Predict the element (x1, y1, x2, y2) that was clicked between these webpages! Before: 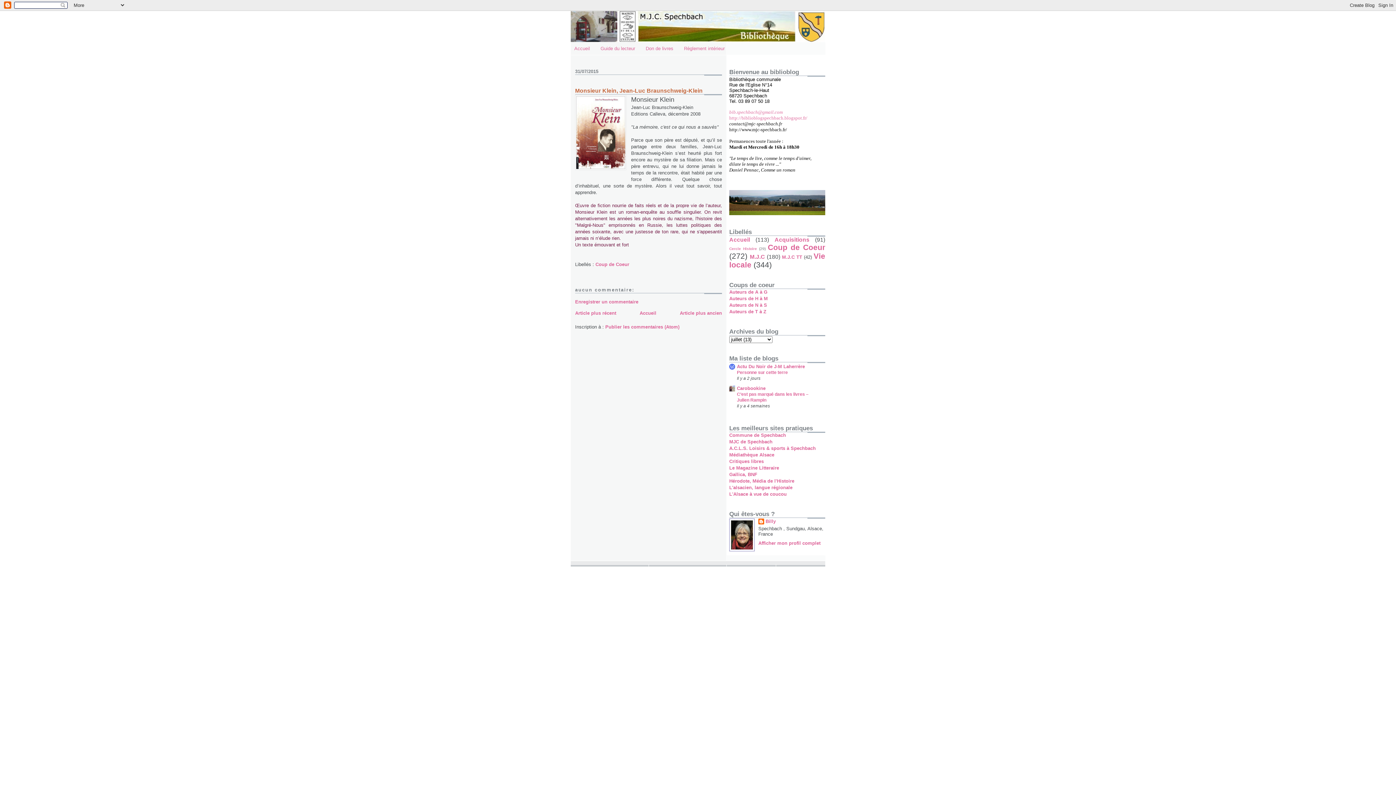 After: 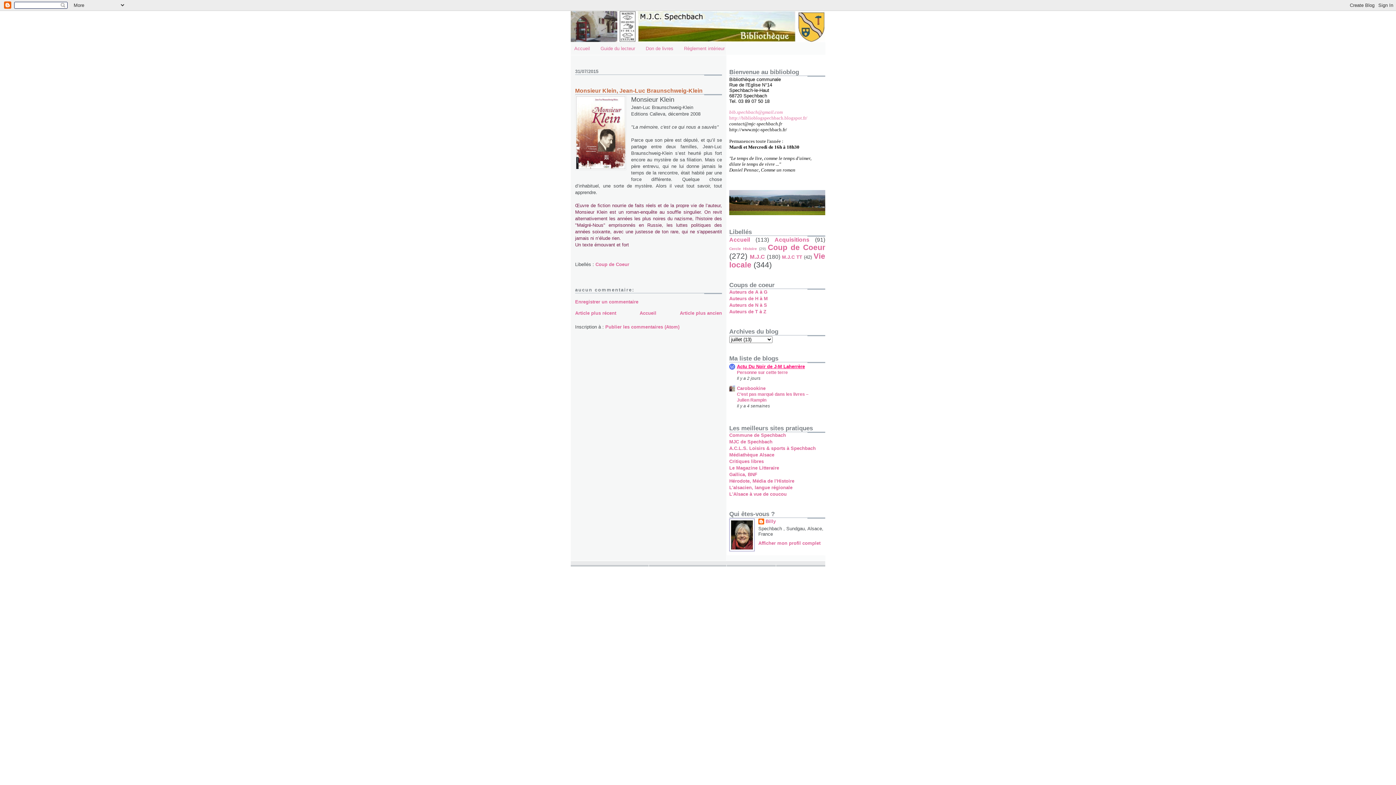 Action: bbox: (737, 364, 805, 369) label: Actu Du Noir de J-M Laherrère